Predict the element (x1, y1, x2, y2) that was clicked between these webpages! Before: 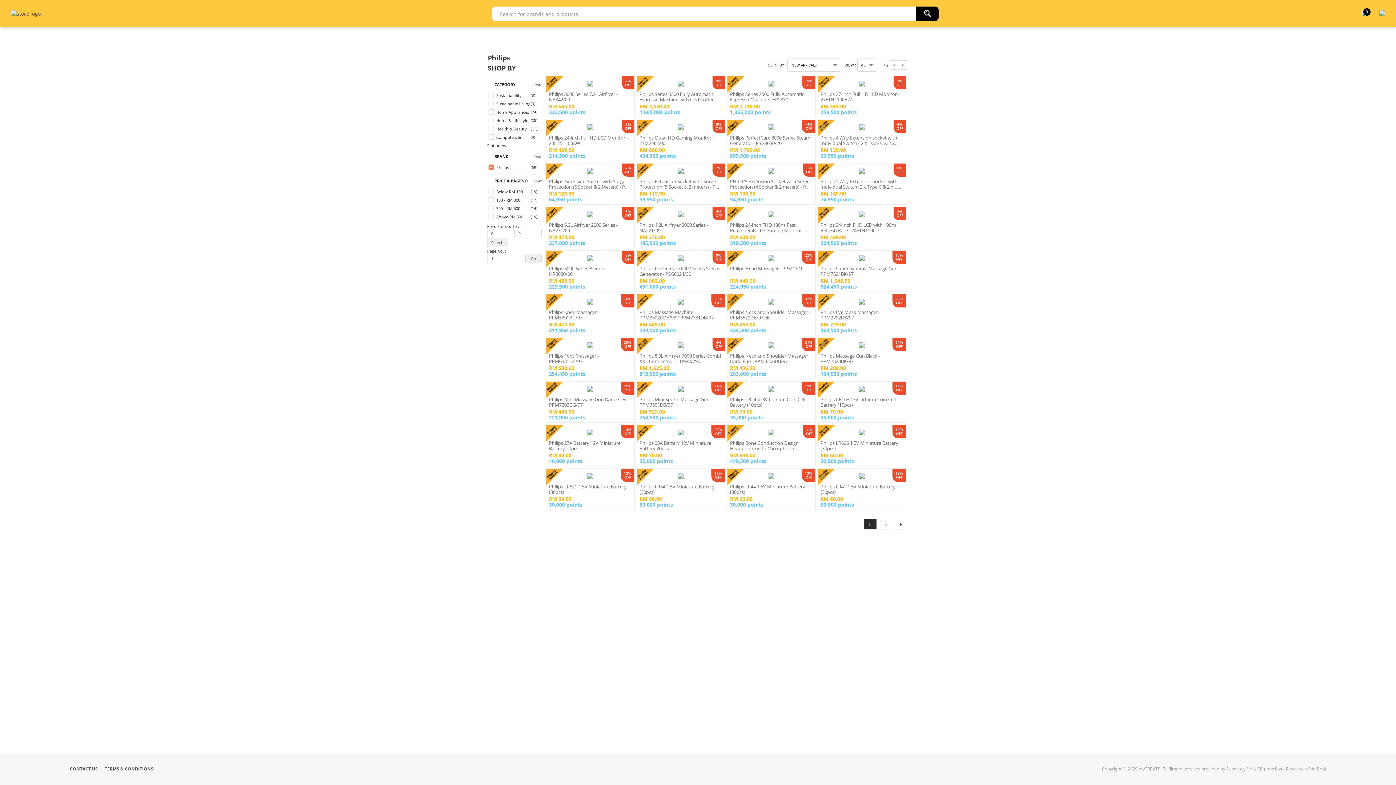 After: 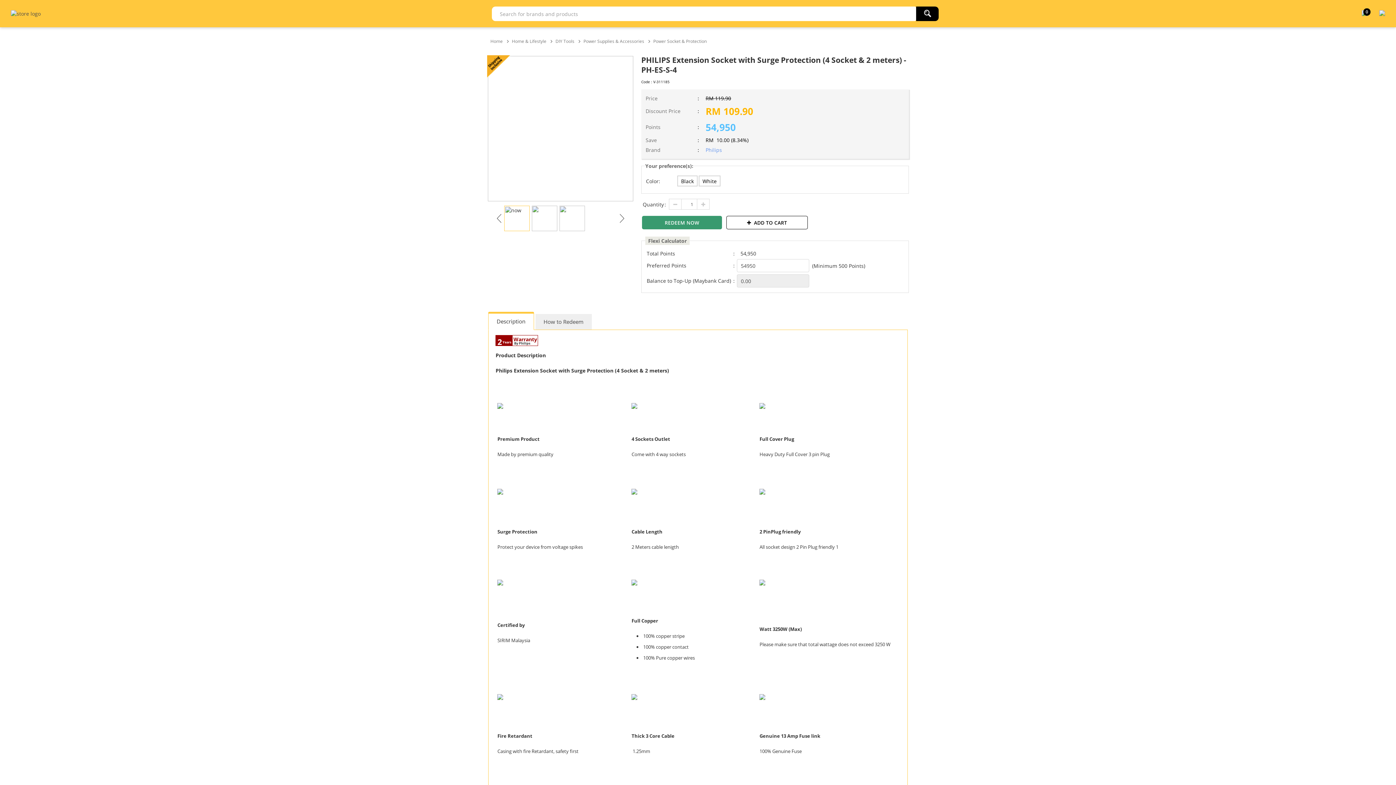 Action: label: 

PHILIPS Extension Socket with Surge Protection (4 Socket & 2 meters) - PH-ES-S-4
8%
OFF
RM 109.90
54,950 points bbox: (727, 163, 816, 204)